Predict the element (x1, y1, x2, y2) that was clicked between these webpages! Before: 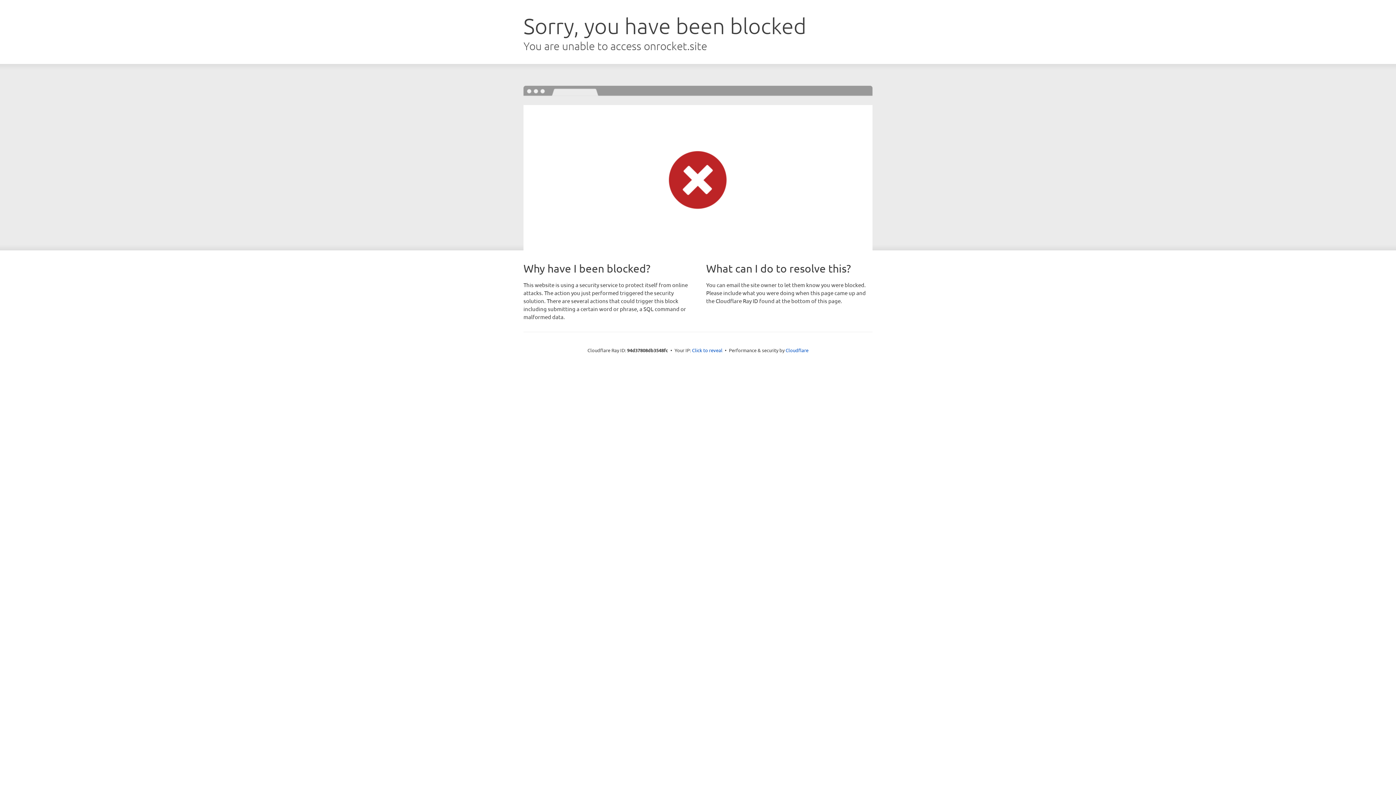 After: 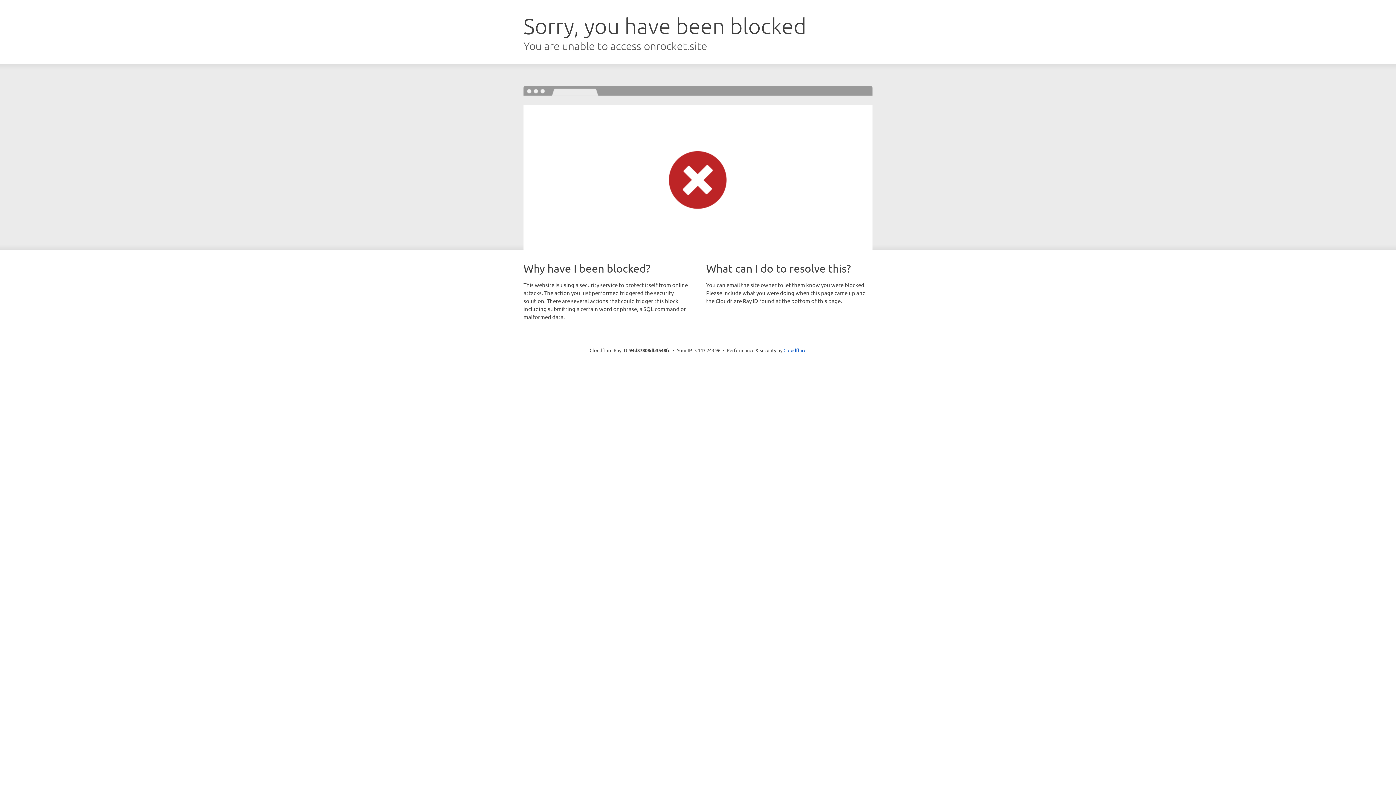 Action: bbox: (692, 346, 722, 353) label: Click to reveal